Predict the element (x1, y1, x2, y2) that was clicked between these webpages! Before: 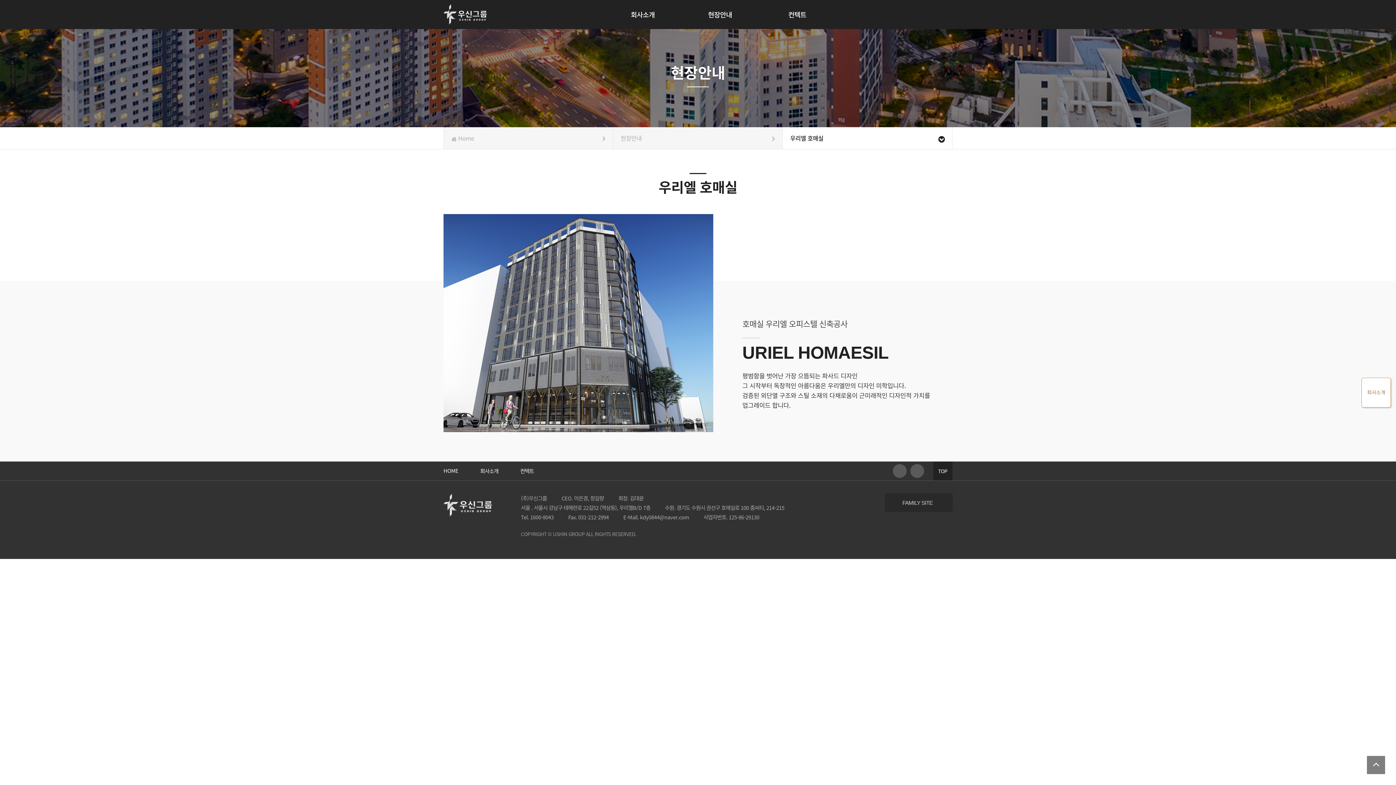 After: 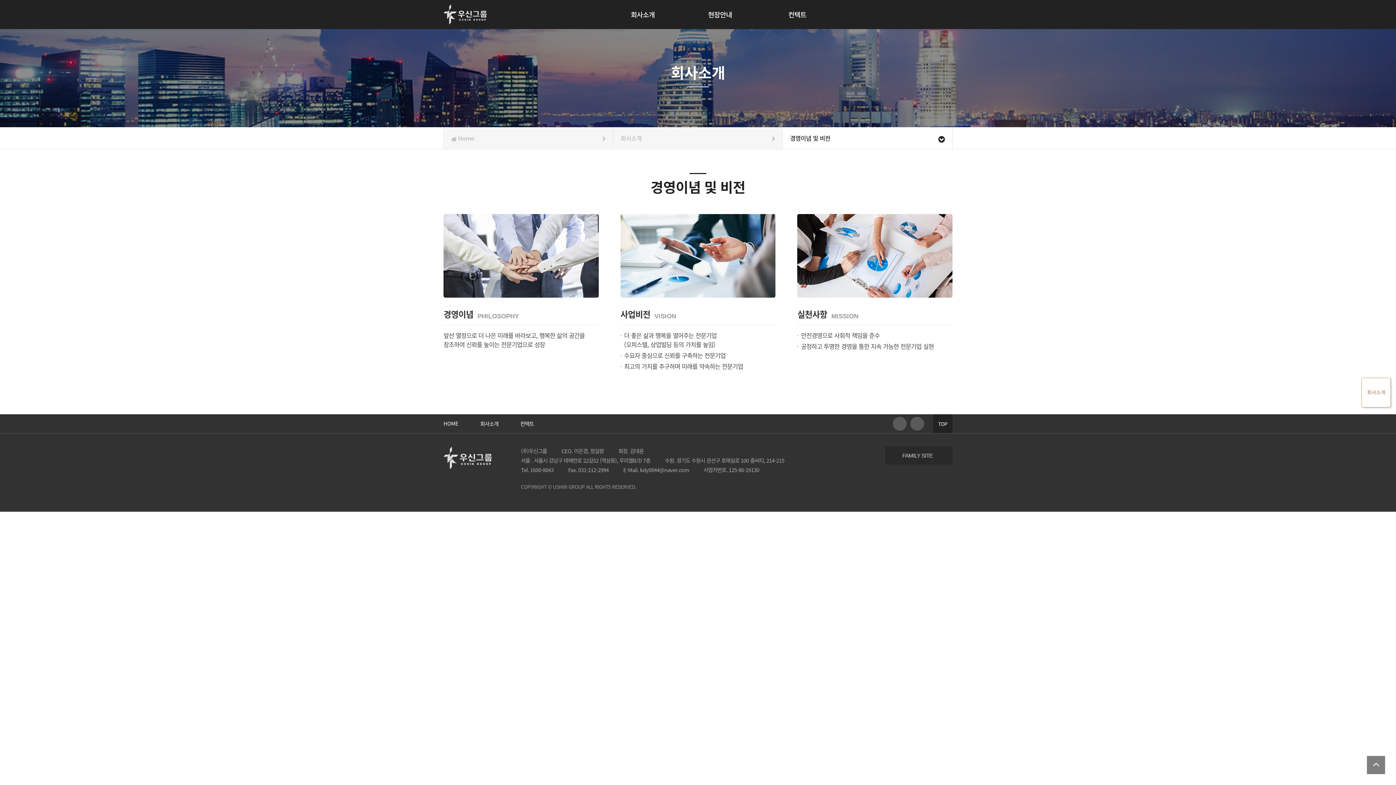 Action: label: 회사소개 bbox: (628, 9, 657, 19)